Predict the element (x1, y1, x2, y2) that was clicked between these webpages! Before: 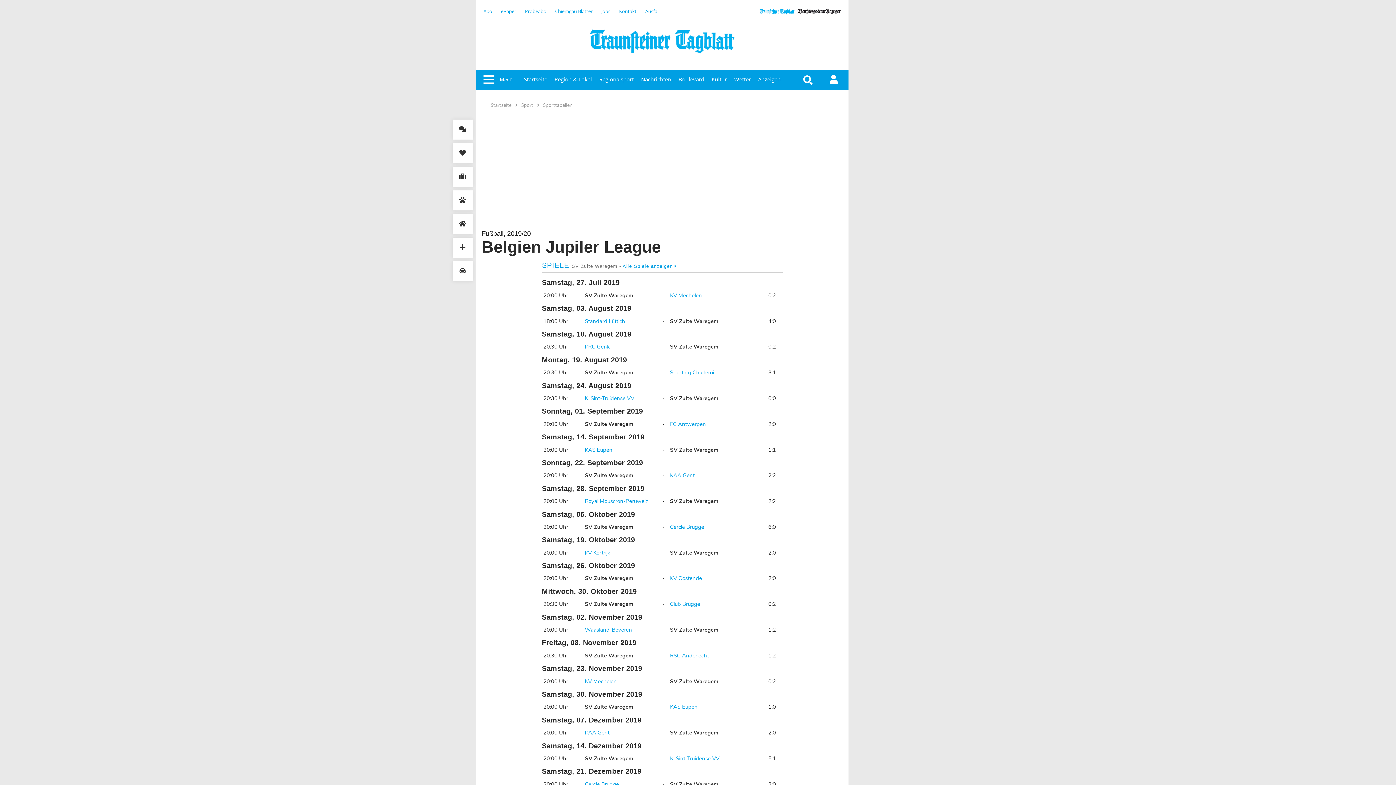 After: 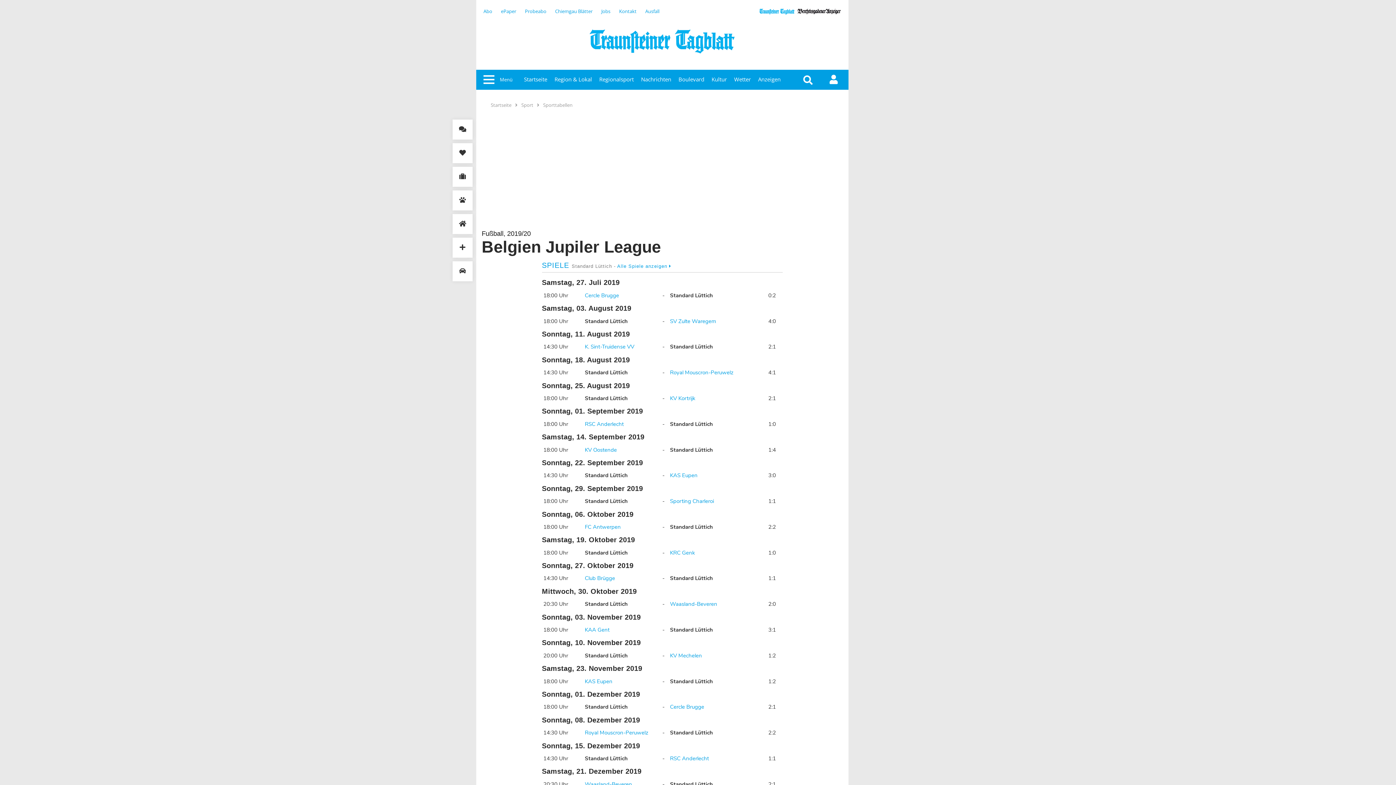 Action: label: Standard Lüttich bbox: (585, 317, 625, 324)